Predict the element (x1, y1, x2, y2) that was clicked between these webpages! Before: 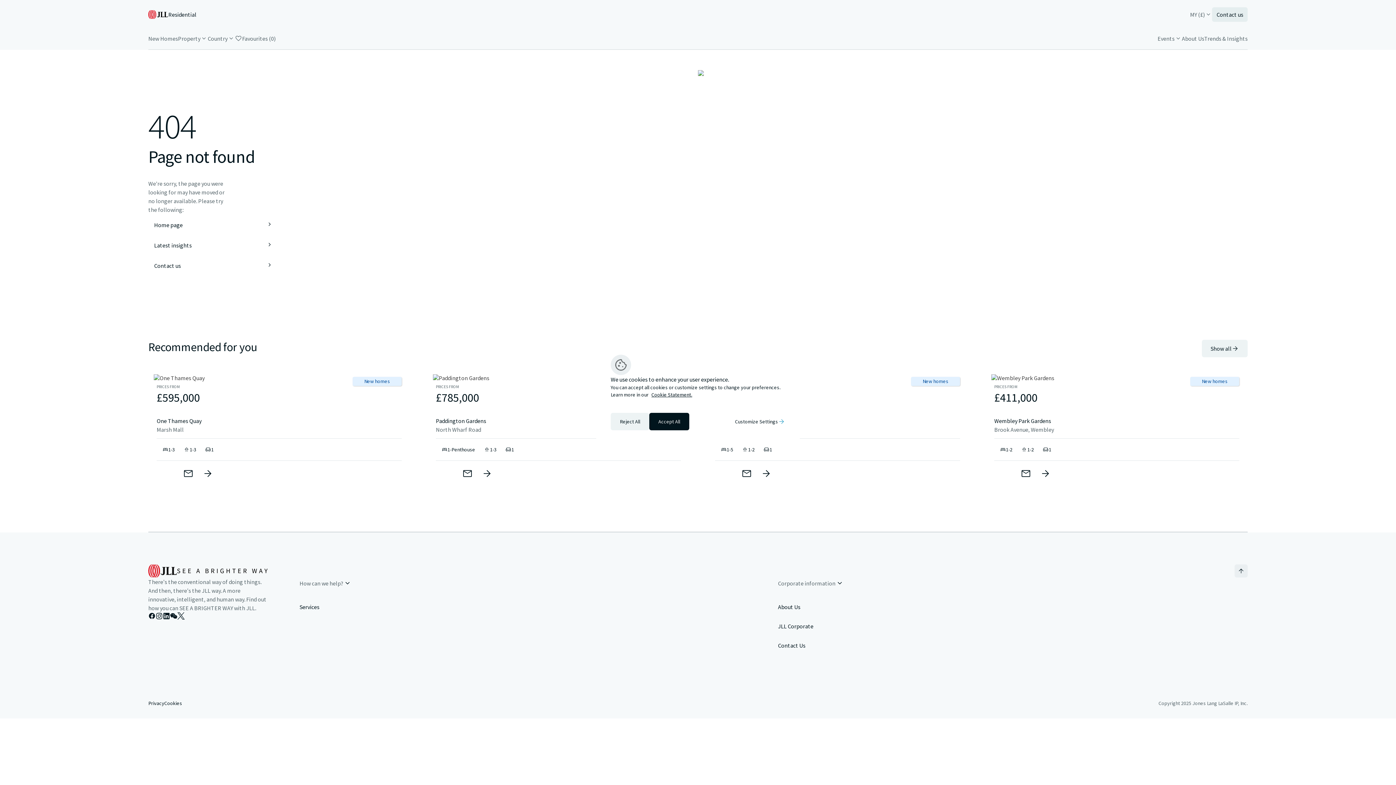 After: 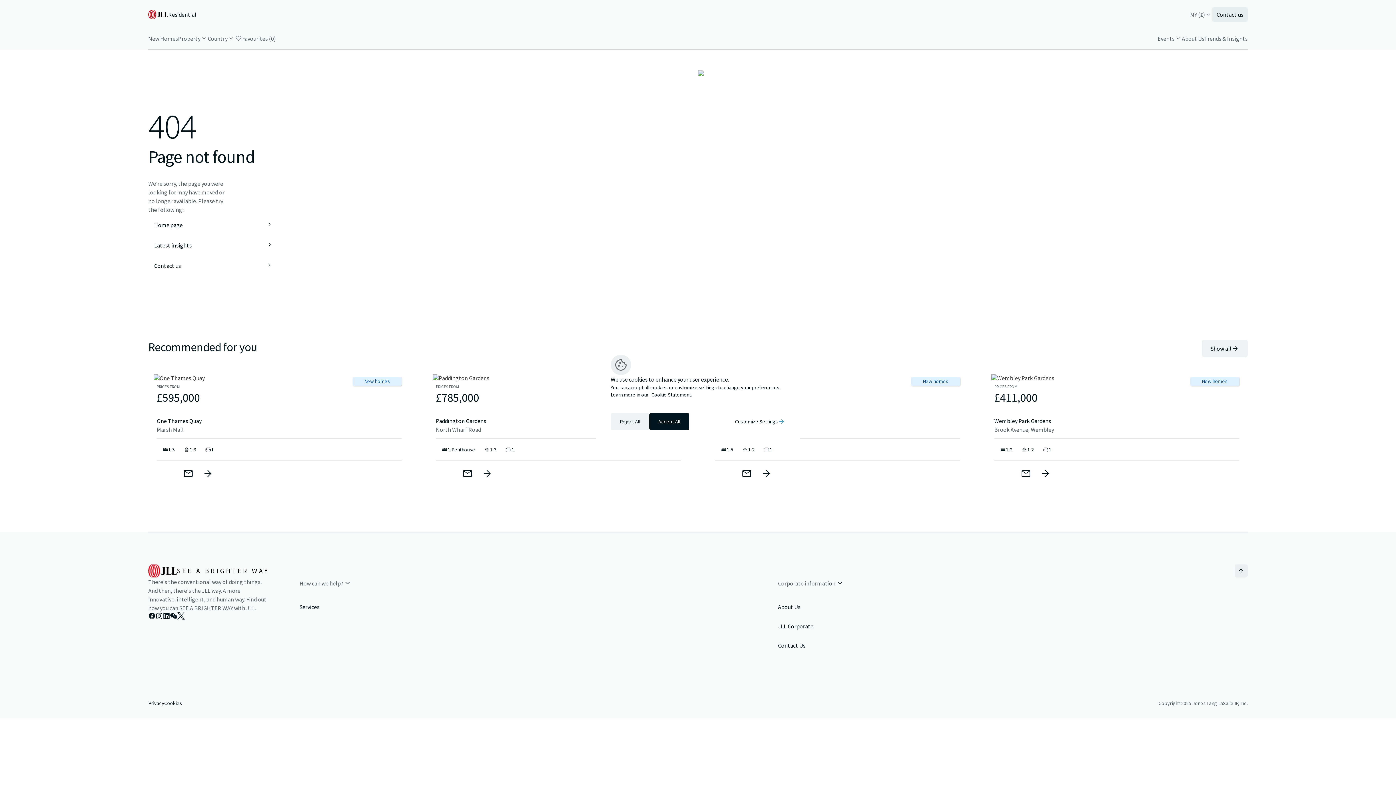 Action: label: Contact us bbox: (1212, 7, 1248, 21)